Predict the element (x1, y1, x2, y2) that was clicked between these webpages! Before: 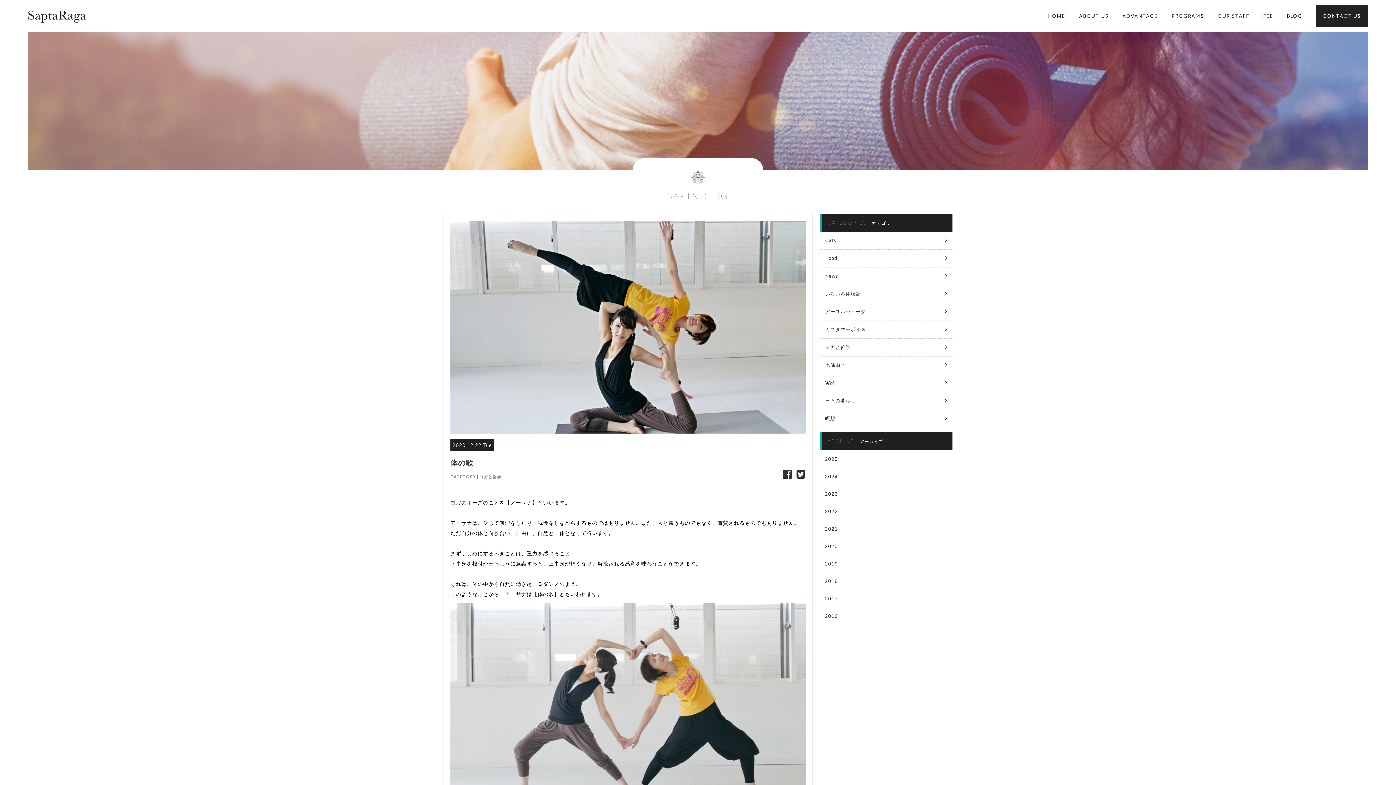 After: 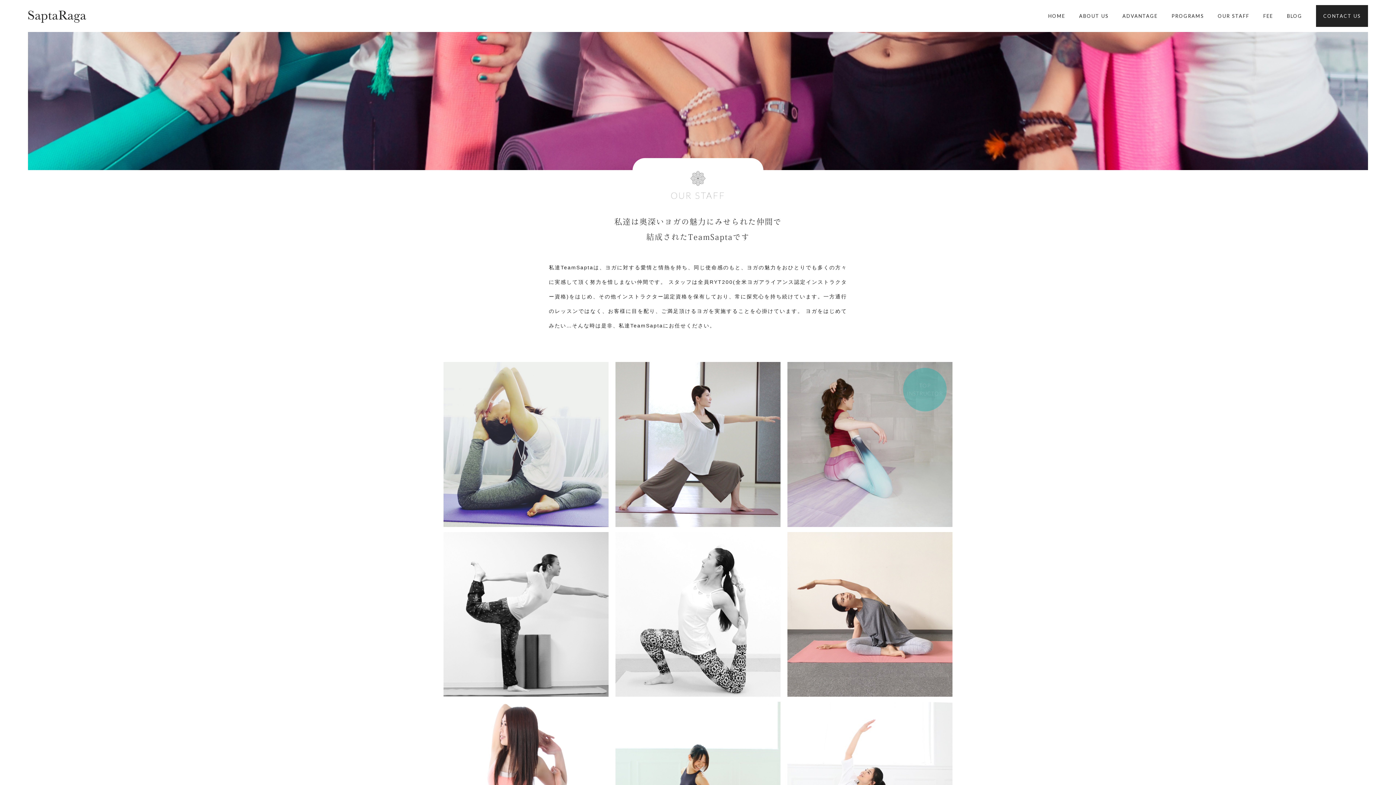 Action: bbox: (1218, 5, 1249, 26) label: OUR STAFF